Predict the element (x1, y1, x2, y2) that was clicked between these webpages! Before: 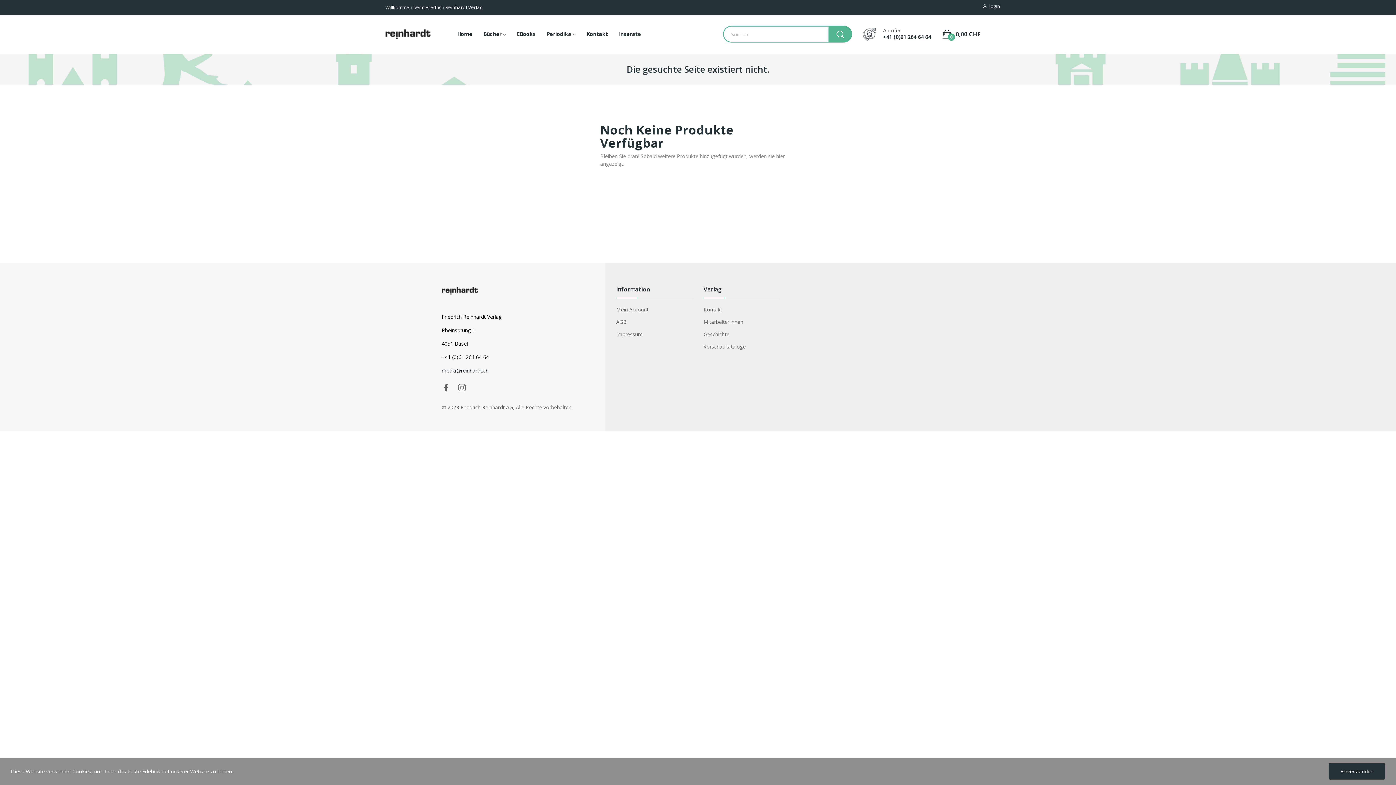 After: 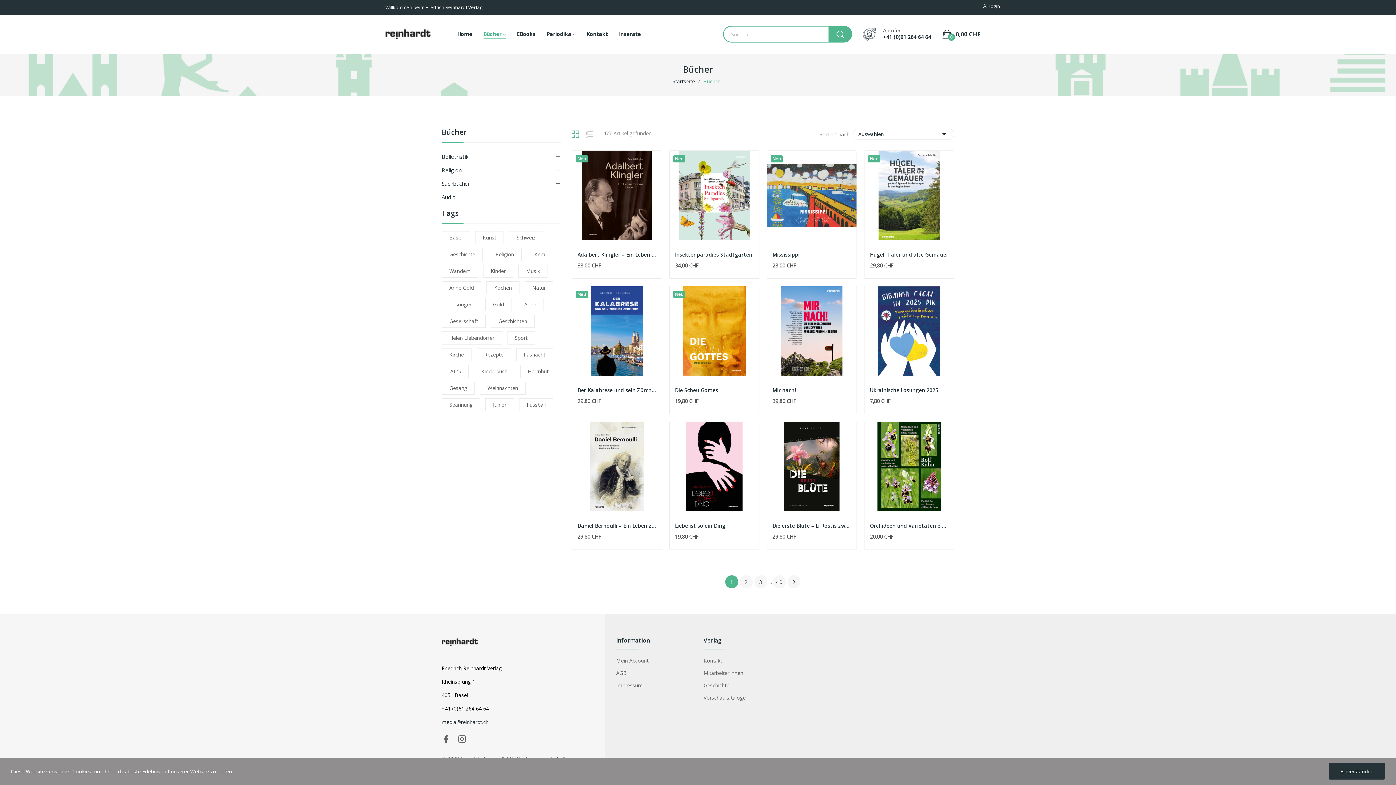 Action: bbox: (483, 30, 506, 38) label: Bücher 